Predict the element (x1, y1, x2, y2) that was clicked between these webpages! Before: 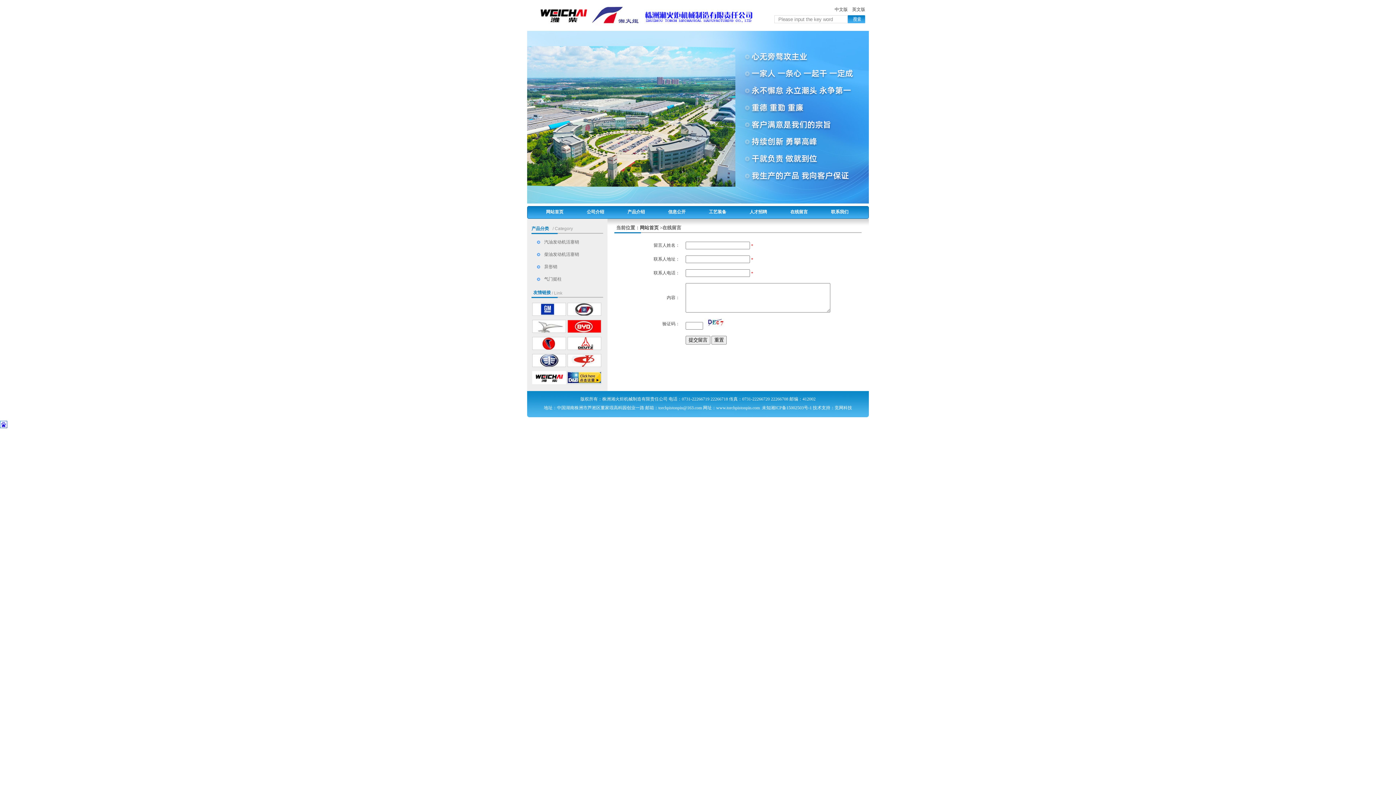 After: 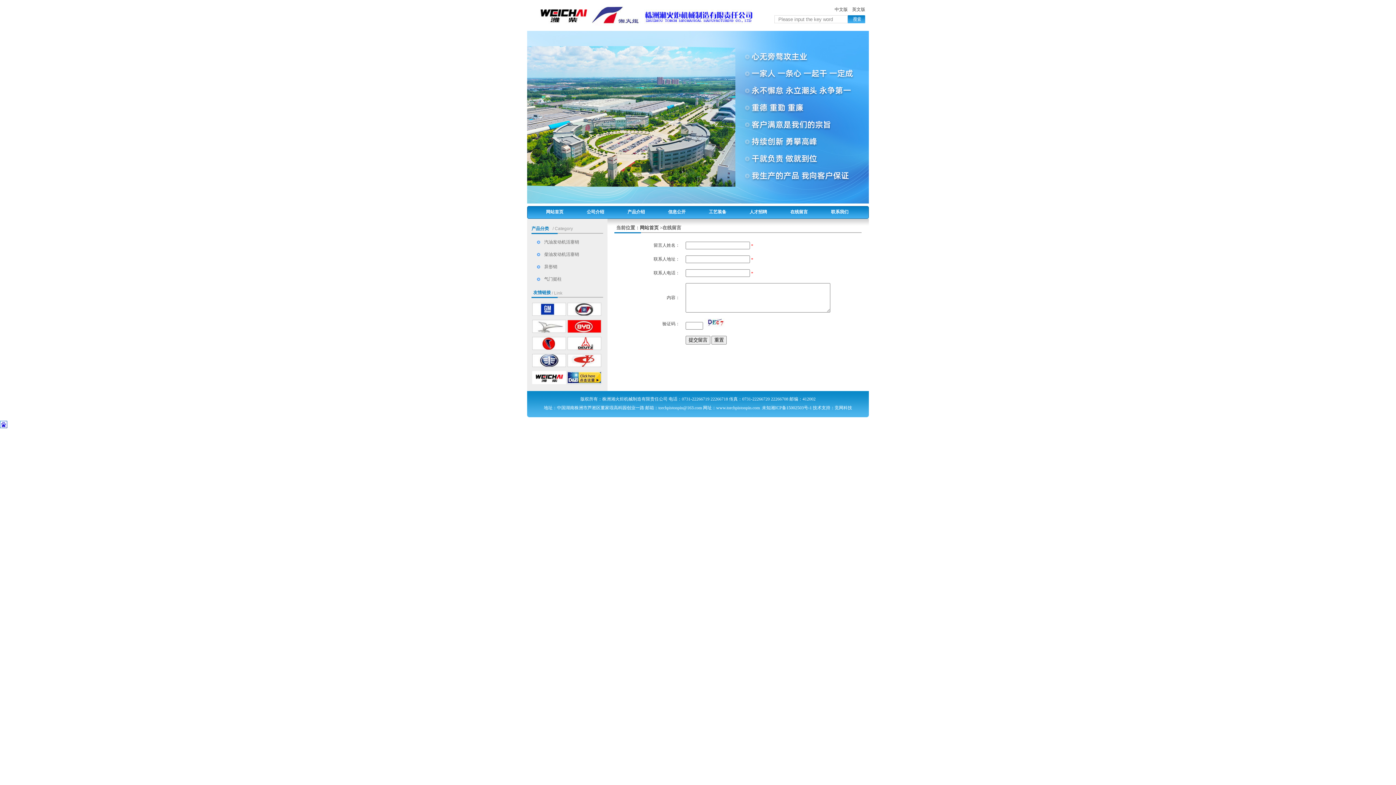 Action: bbox: (532, 363, 566, 368)